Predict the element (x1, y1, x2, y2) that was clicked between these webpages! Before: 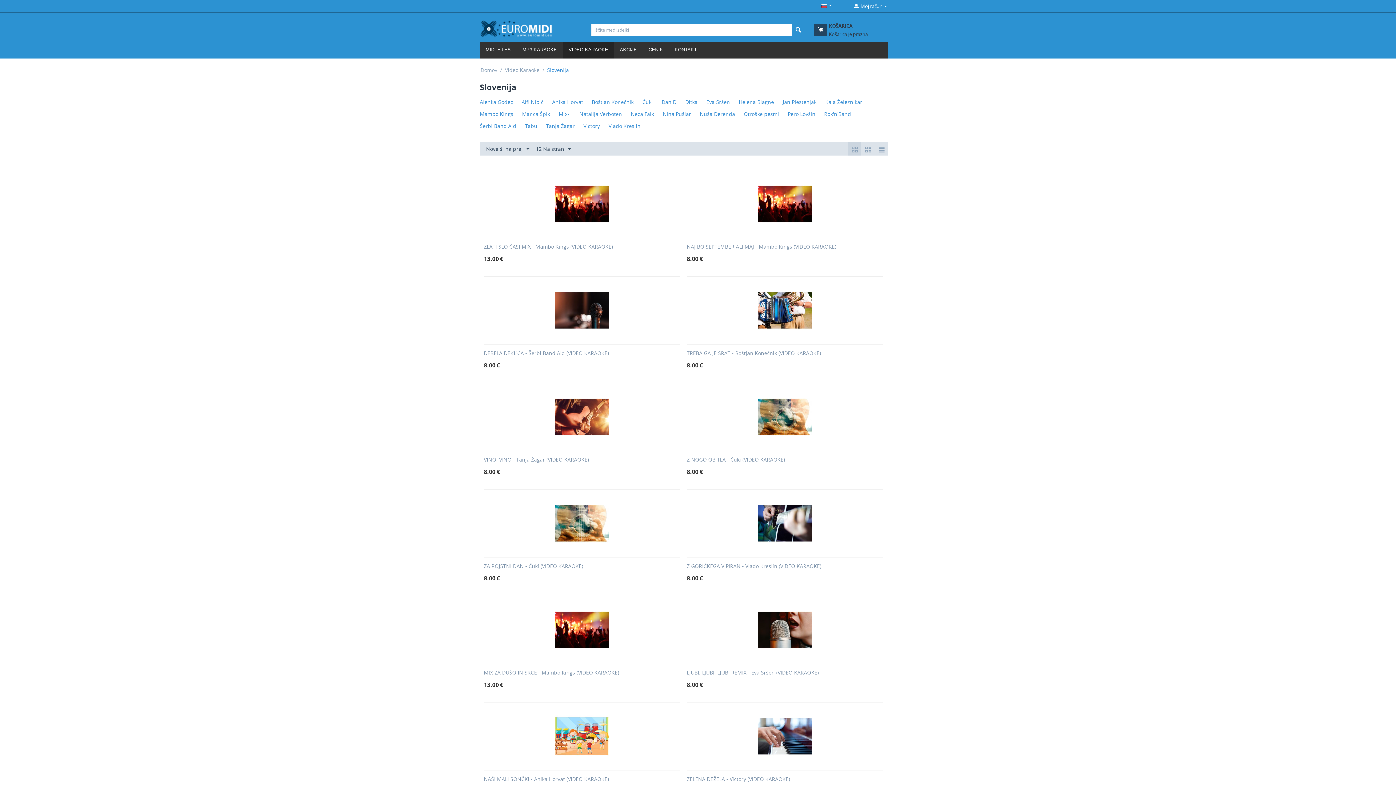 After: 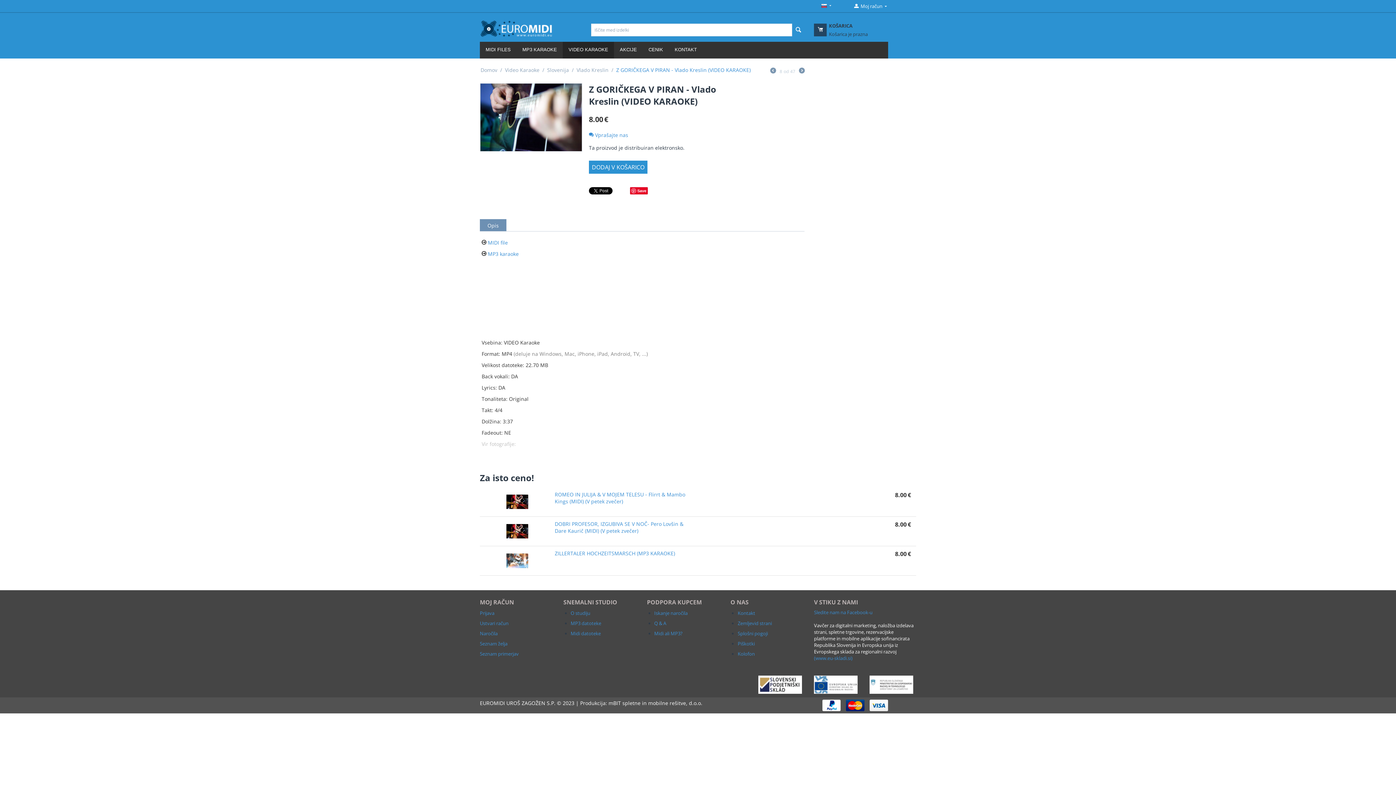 Action: bbox: (757, 519, 812, 526)